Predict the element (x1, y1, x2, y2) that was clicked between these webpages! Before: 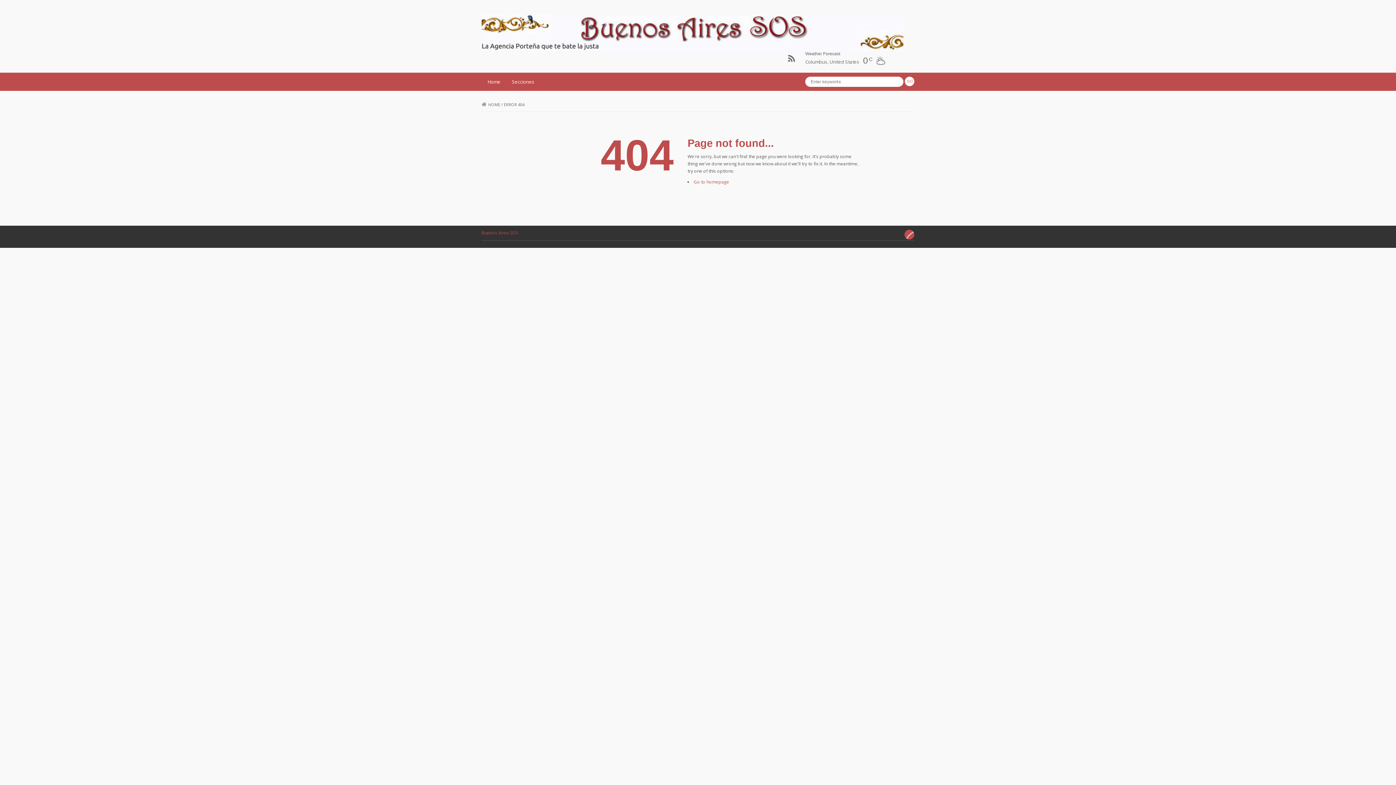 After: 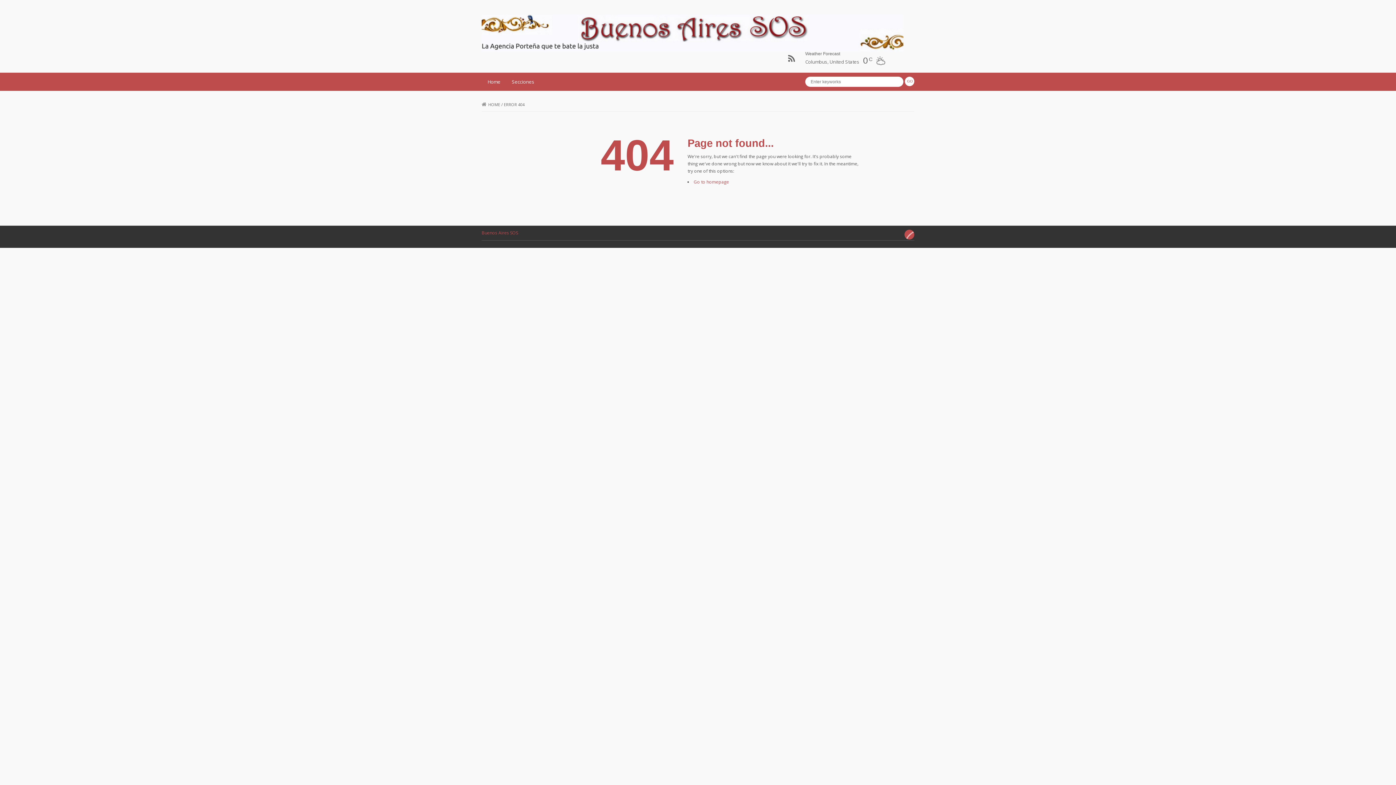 Action: bbox: (904, 229, 914, 239)